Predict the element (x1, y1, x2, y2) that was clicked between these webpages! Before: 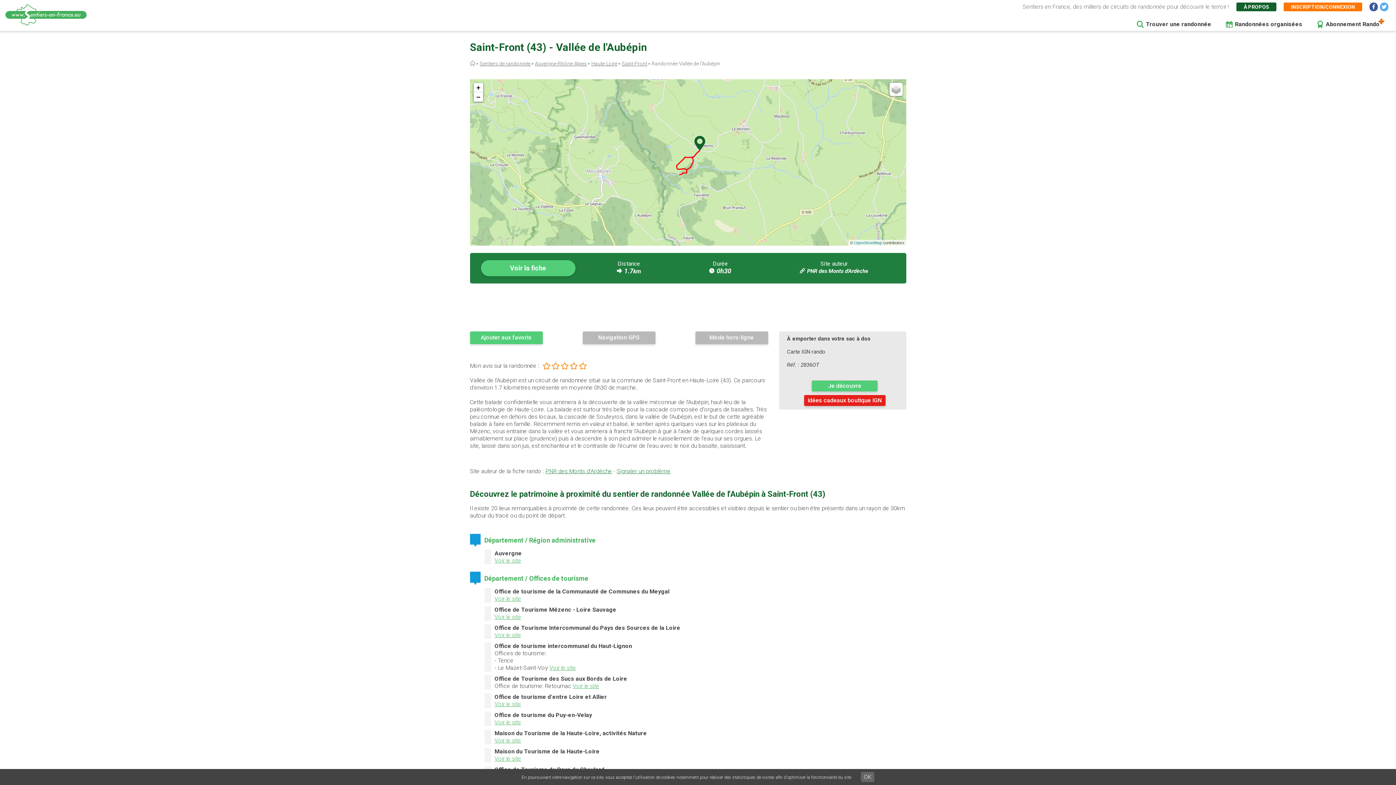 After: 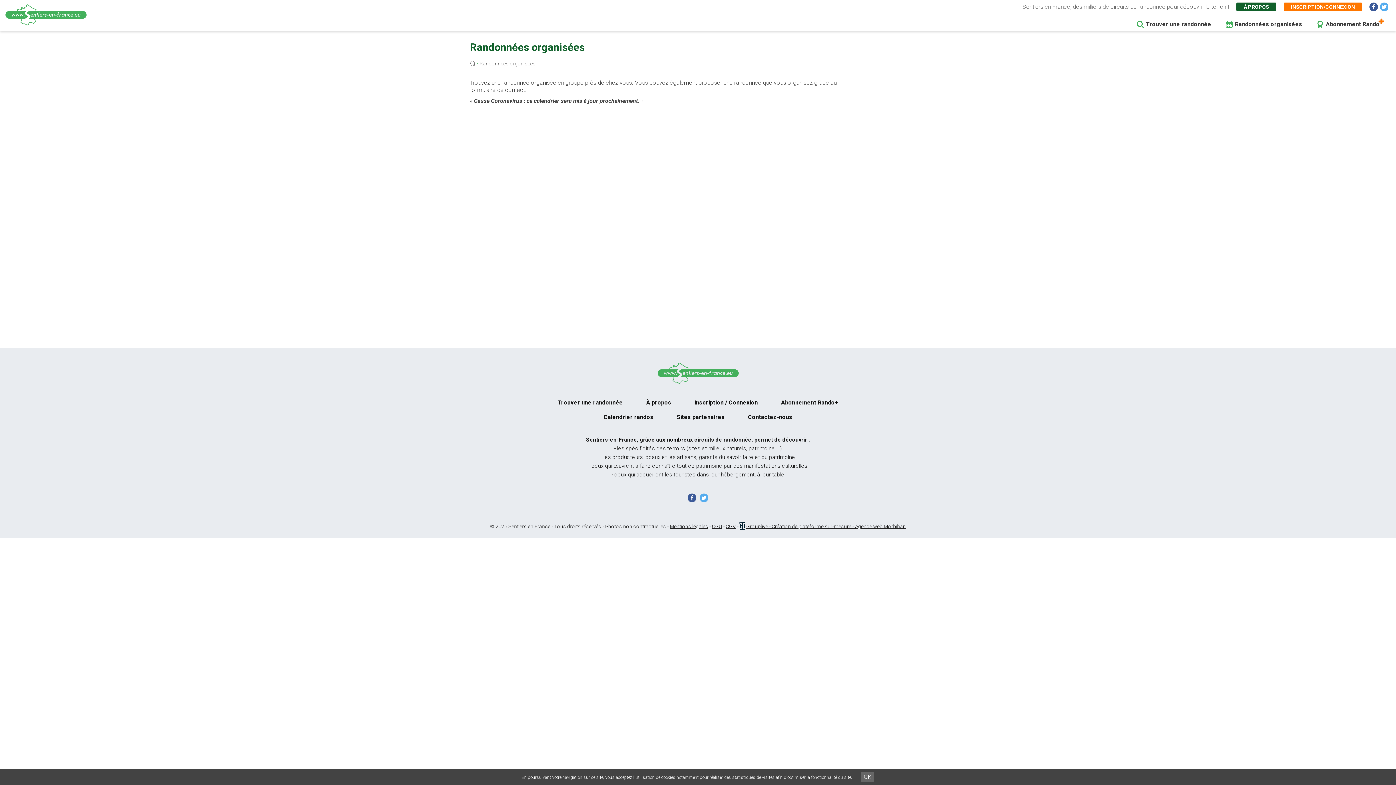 Action: label: Randonnées organisées bbox: (1226, 17, 1311, 30)